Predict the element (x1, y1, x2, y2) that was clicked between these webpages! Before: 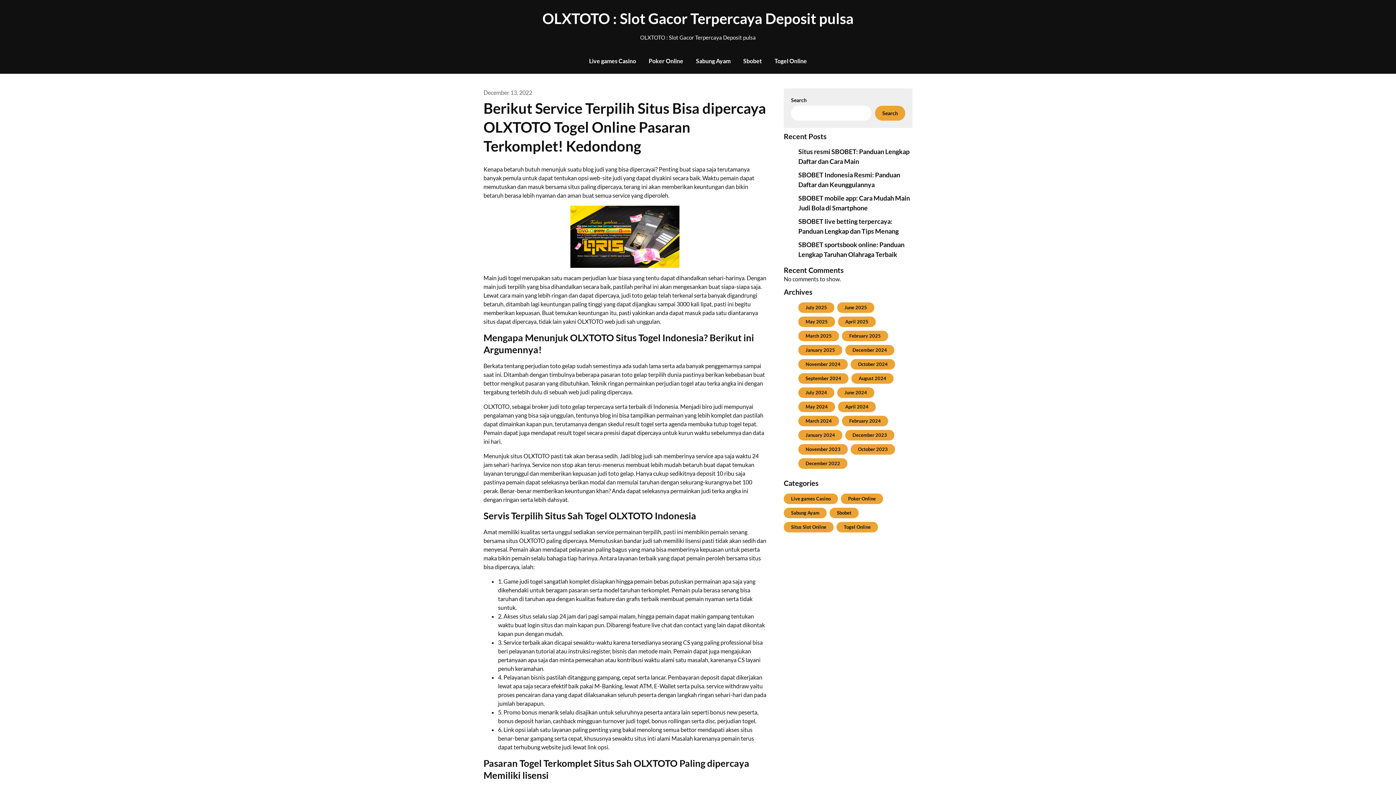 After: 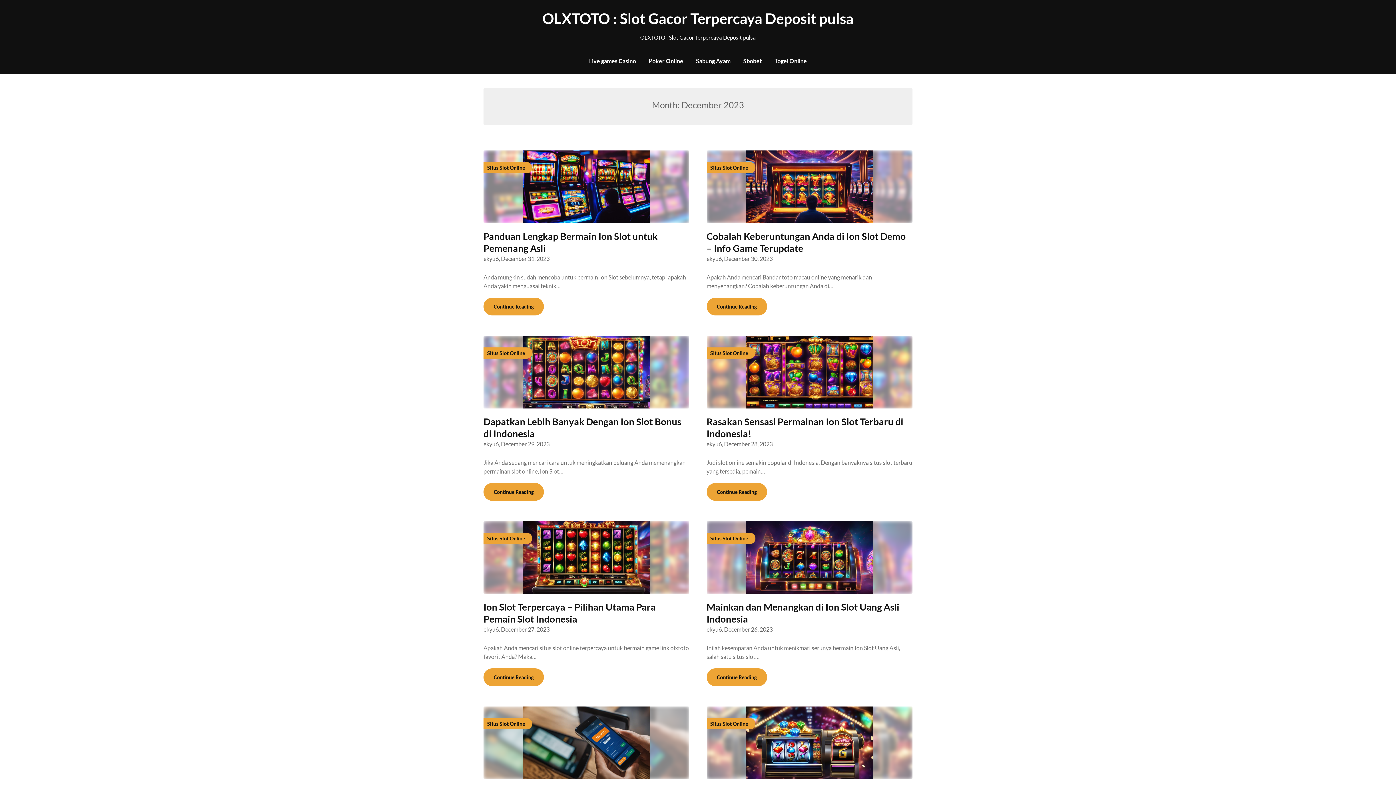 Action: bbox: (852, 432, 887, 438) label: December 2023